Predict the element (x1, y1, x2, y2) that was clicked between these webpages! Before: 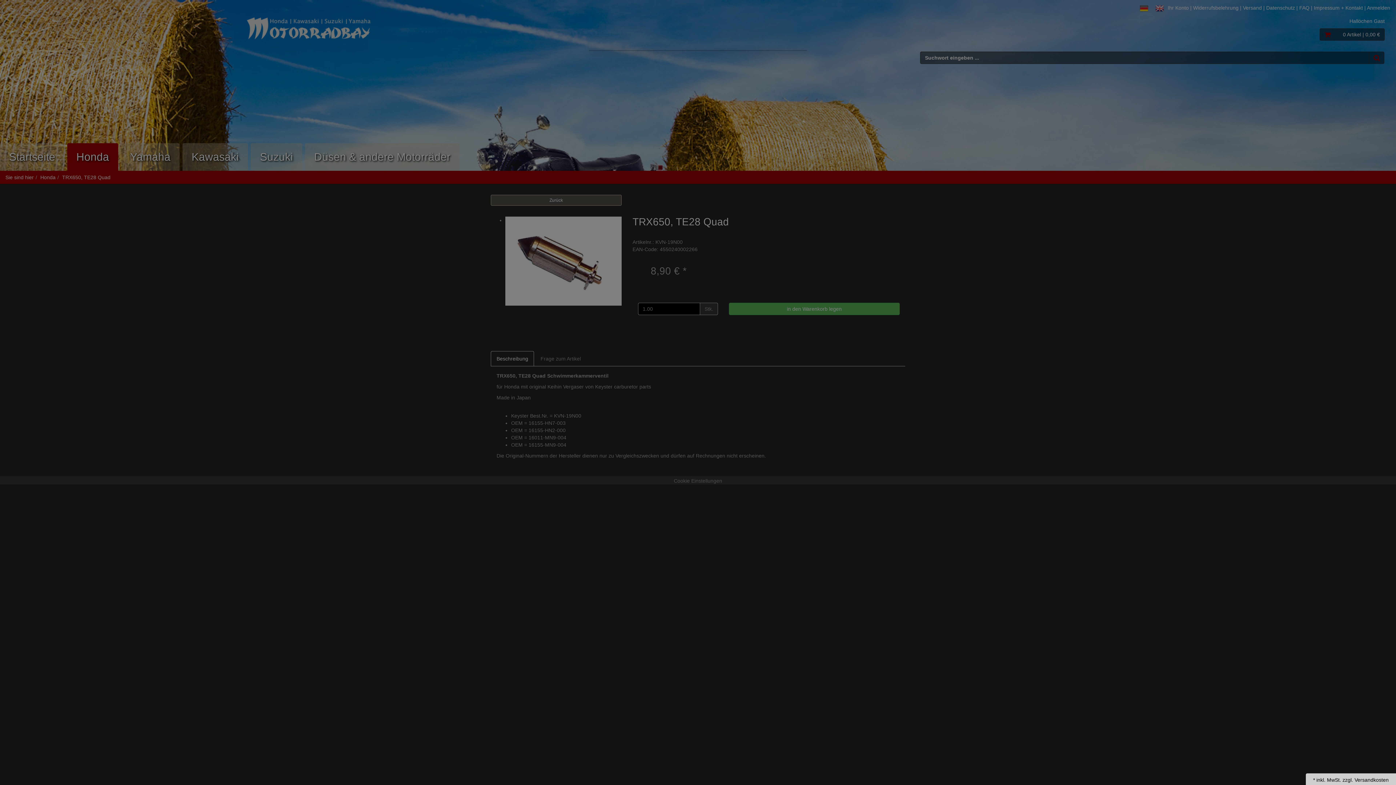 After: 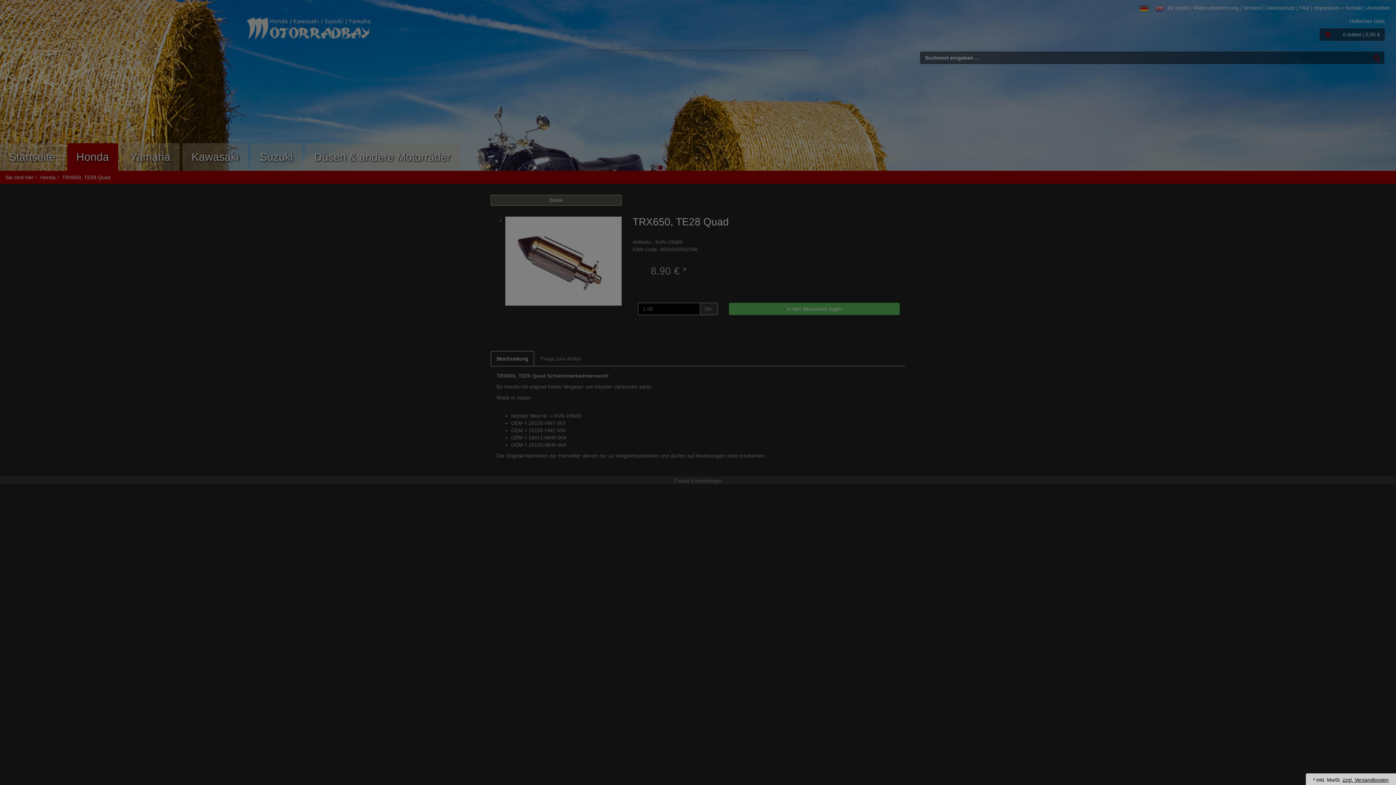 Action: bbox: (1342, 777, 1389, 783) label: zzgl. Versandkosten